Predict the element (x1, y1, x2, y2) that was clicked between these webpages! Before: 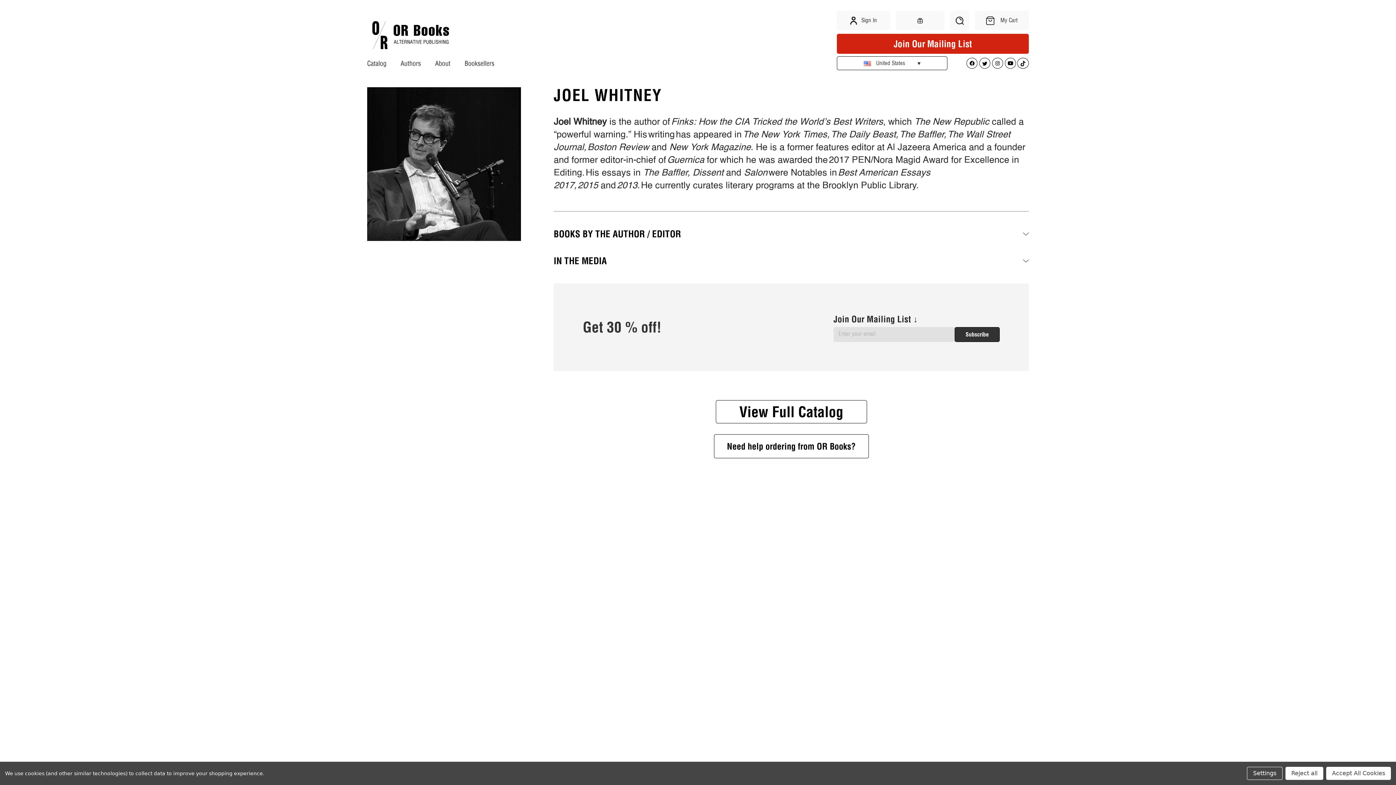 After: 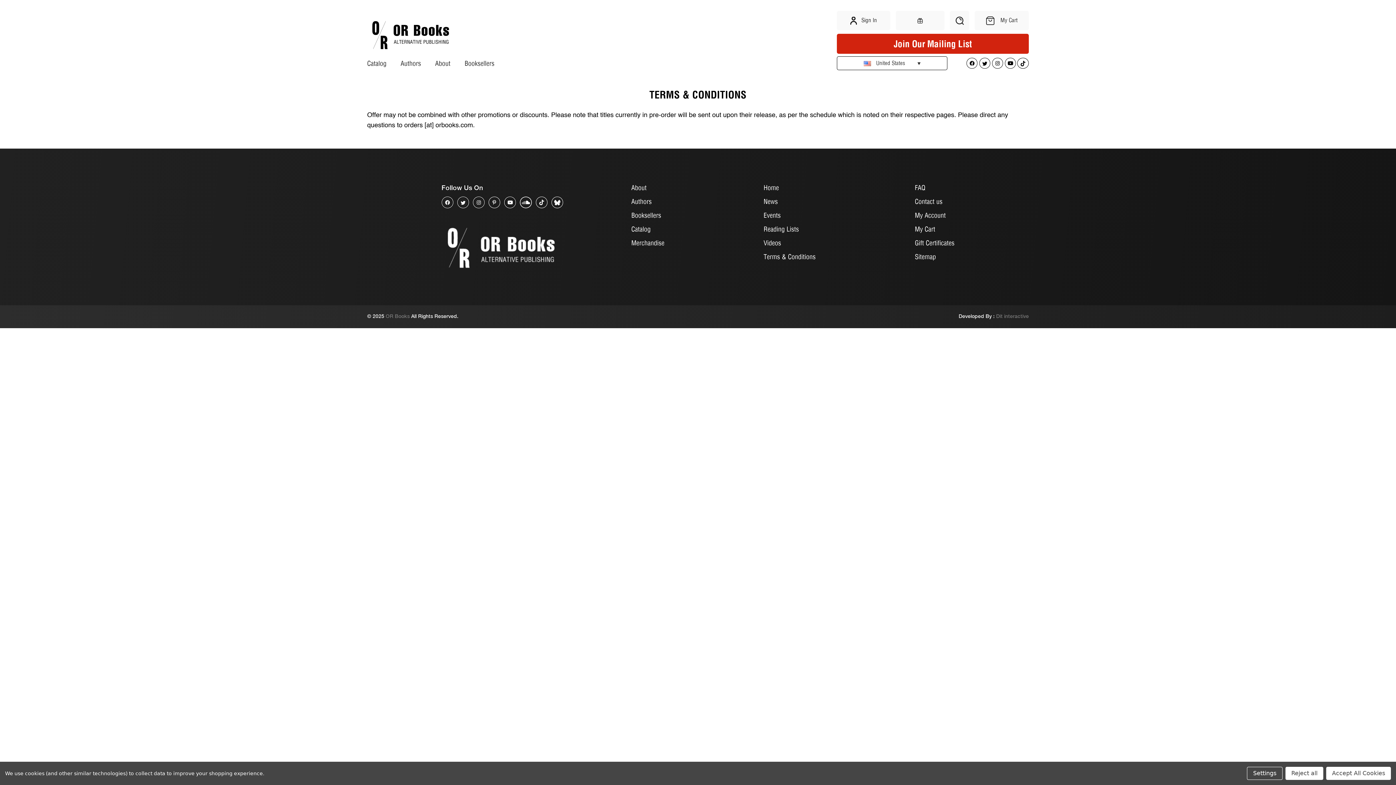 Action: bbox: (763, 751, 815, 759) label: Terms & Conditions